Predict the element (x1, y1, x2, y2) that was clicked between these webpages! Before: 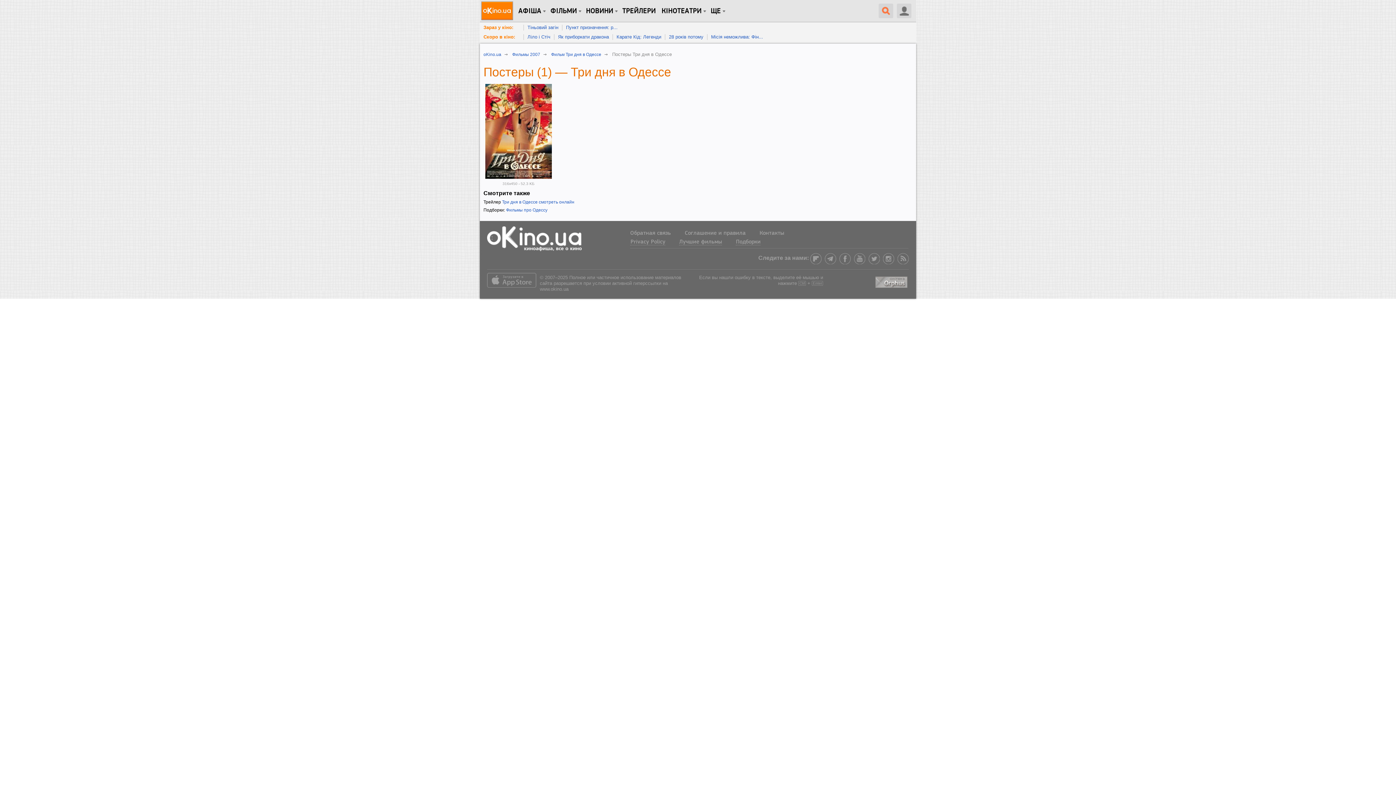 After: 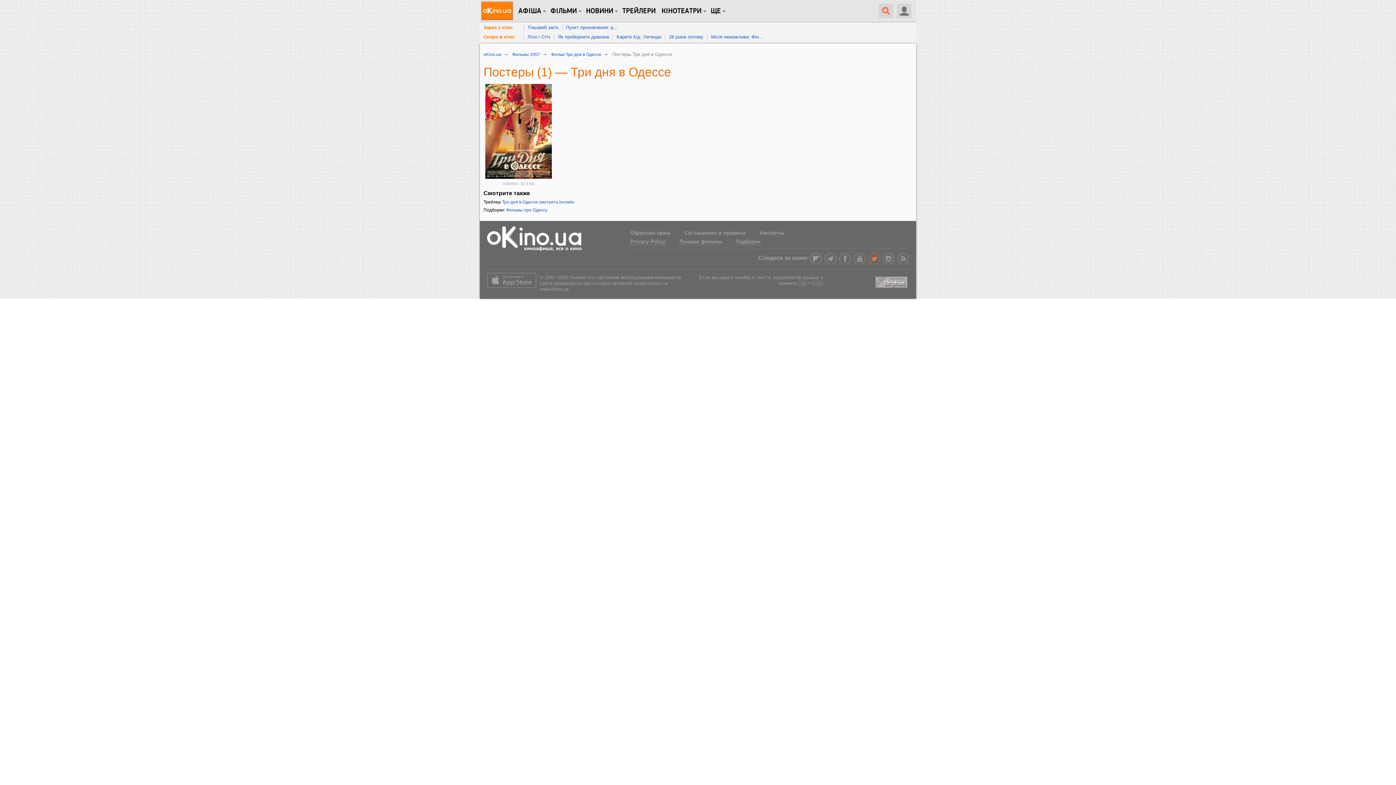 Action: bbox: (868, 252, 880, 264)